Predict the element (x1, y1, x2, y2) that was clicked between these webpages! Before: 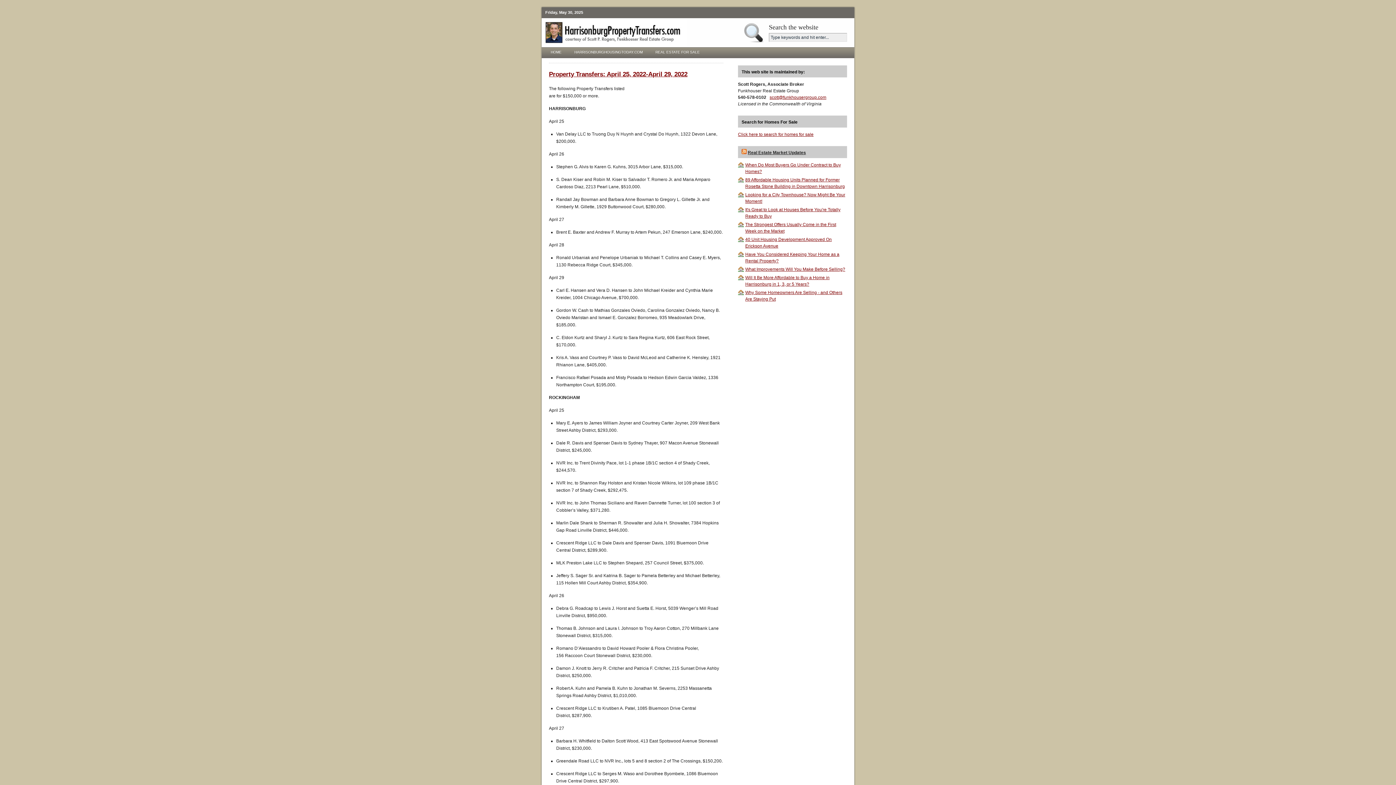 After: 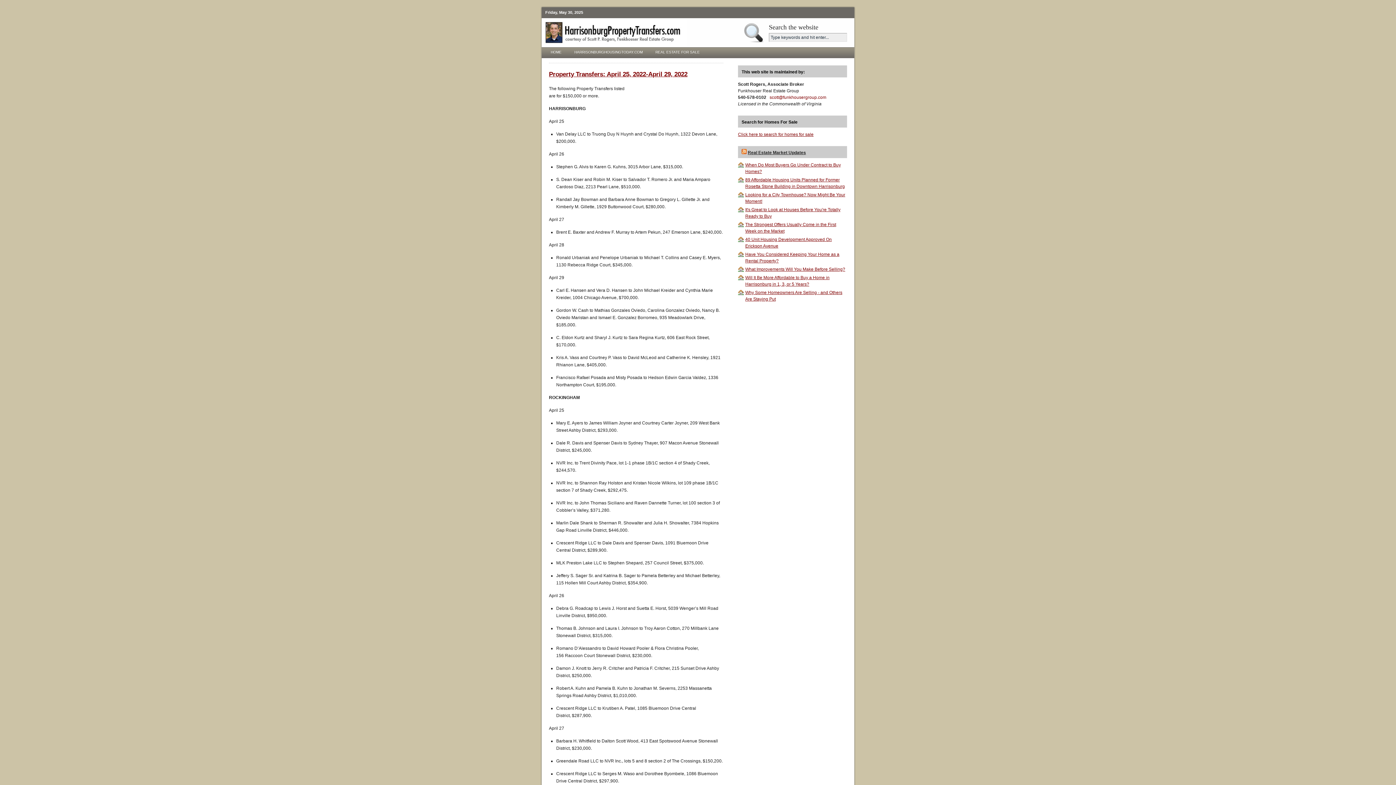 Action: label: scott@funkhousergroup.com bbox: (769, 94, 826, 100)